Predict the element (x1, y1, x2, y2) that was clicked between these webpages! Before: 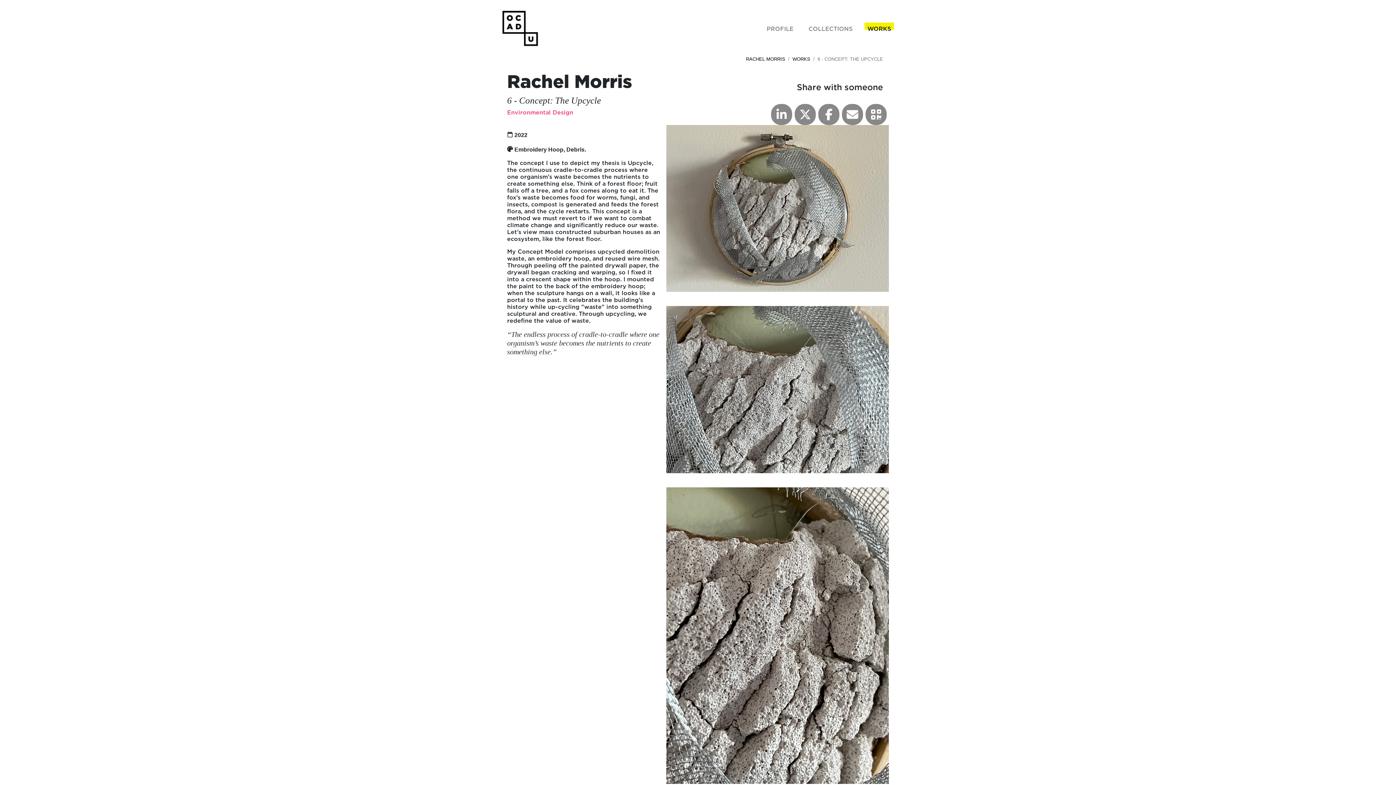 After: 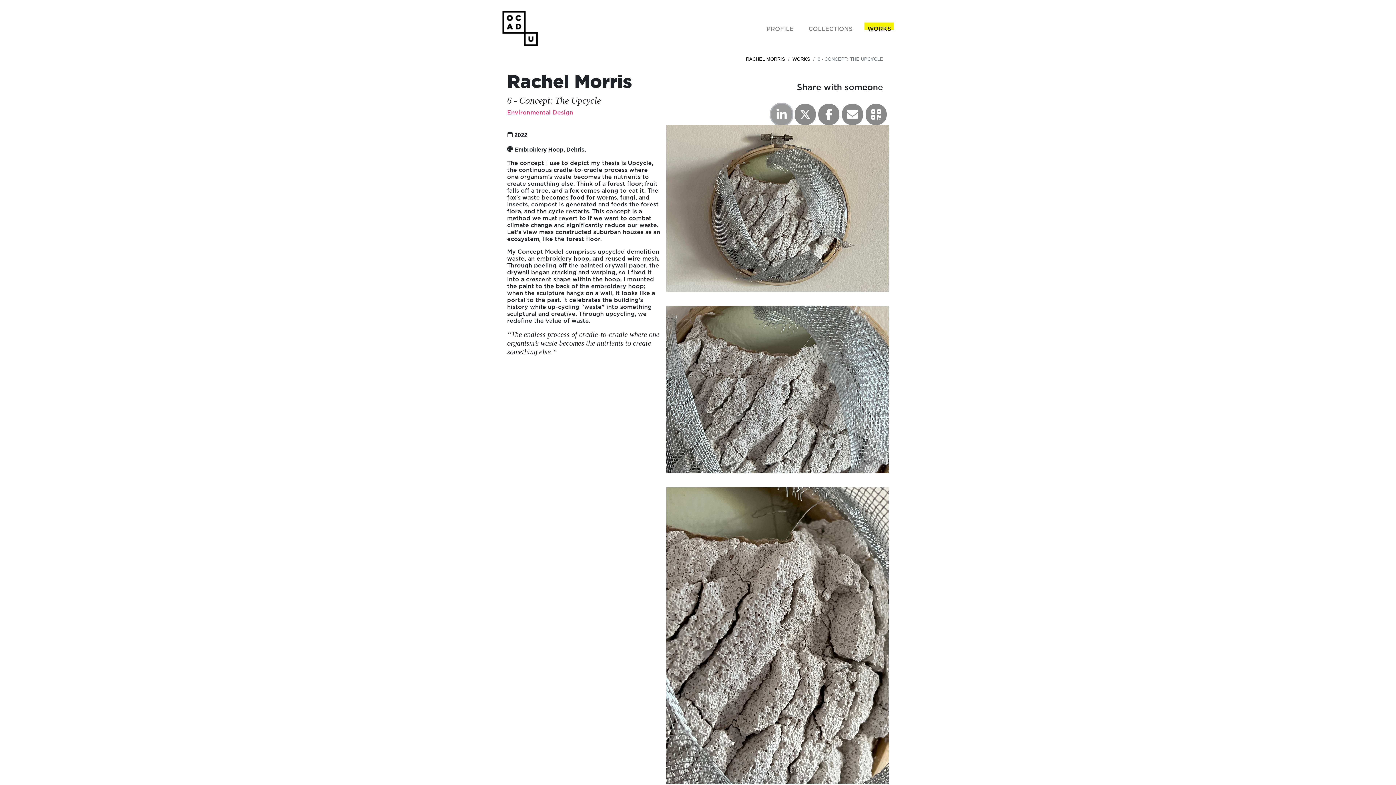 Action: bbox: (771, 104, 792, 125)